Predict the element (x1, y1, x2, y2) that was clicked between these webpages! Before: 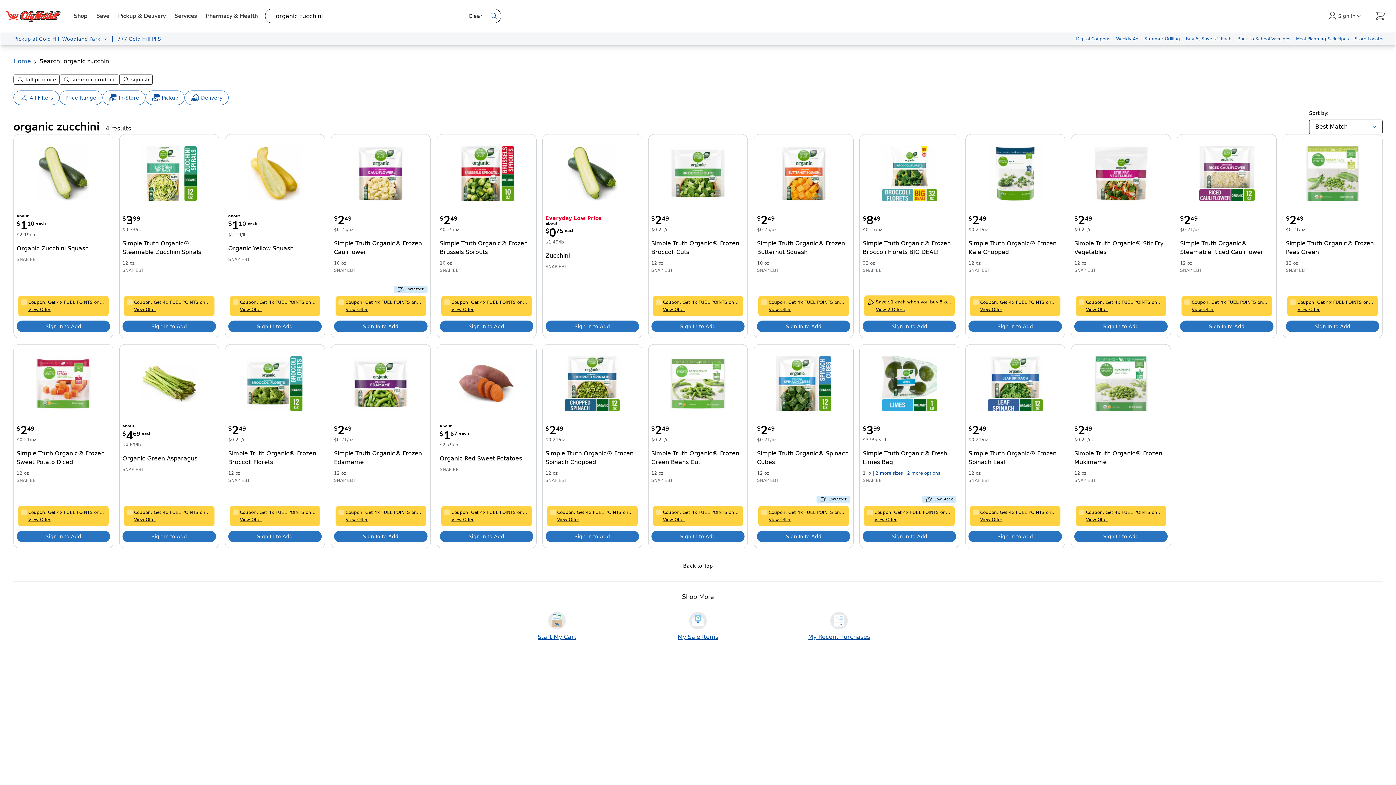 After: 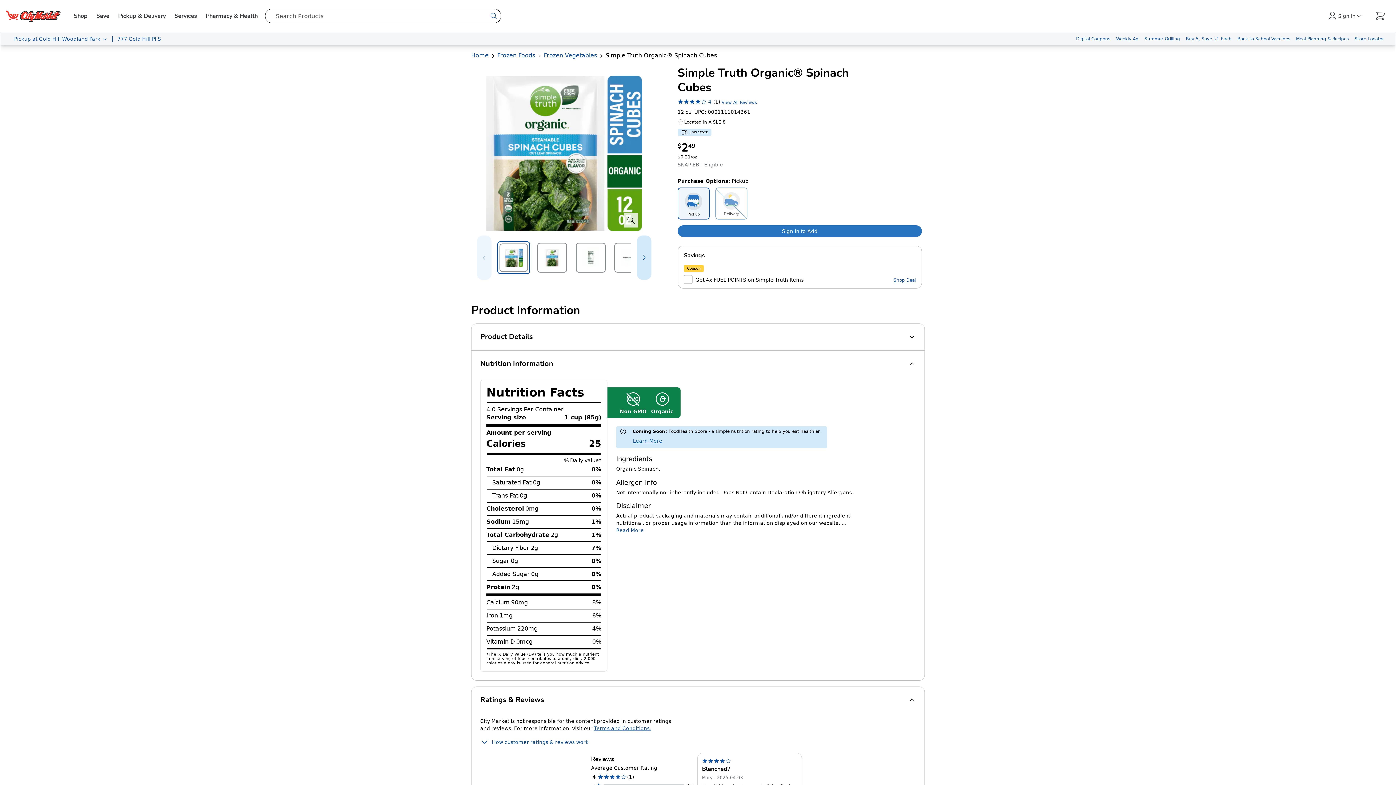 Action: bbox: (776, 356, 831, 411) label: Simple Truth Organic® Spinach Cubes